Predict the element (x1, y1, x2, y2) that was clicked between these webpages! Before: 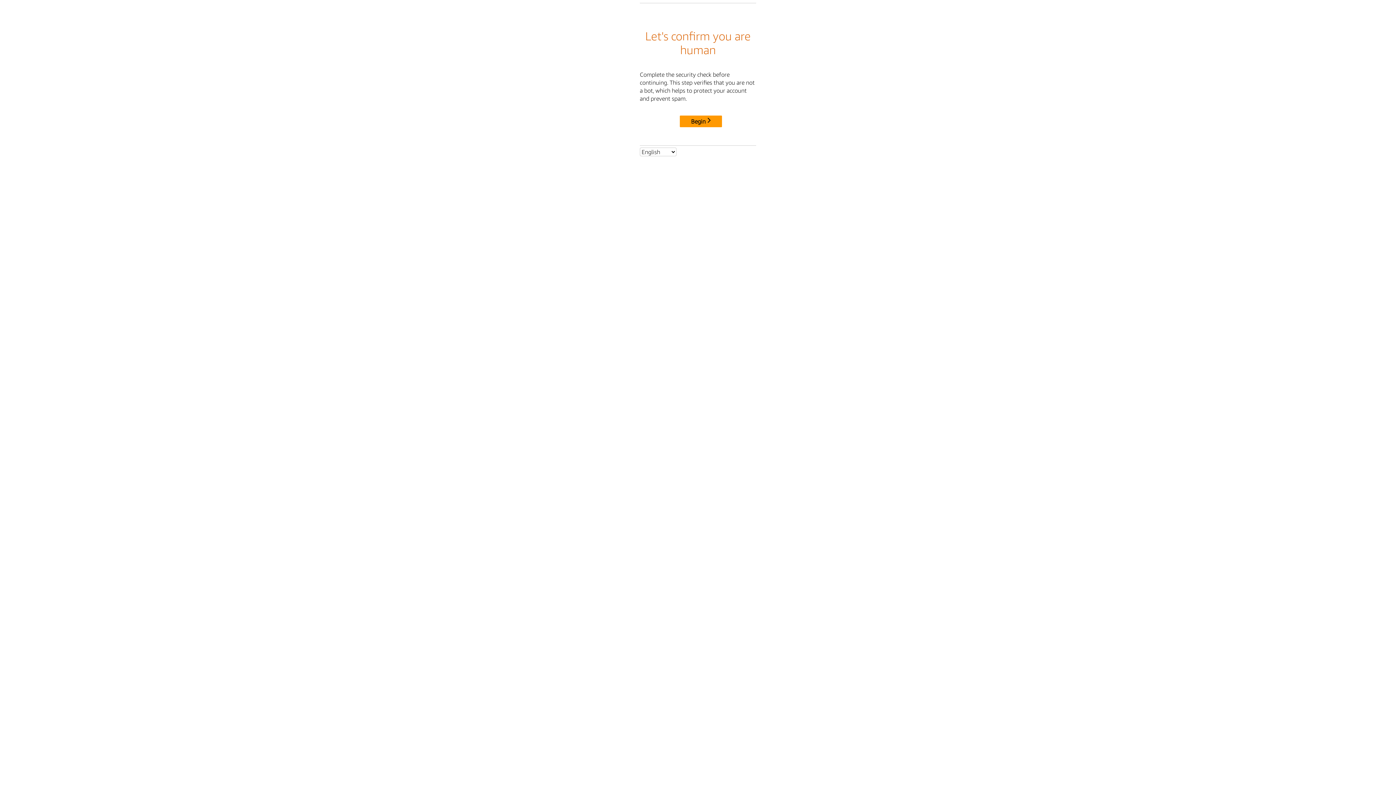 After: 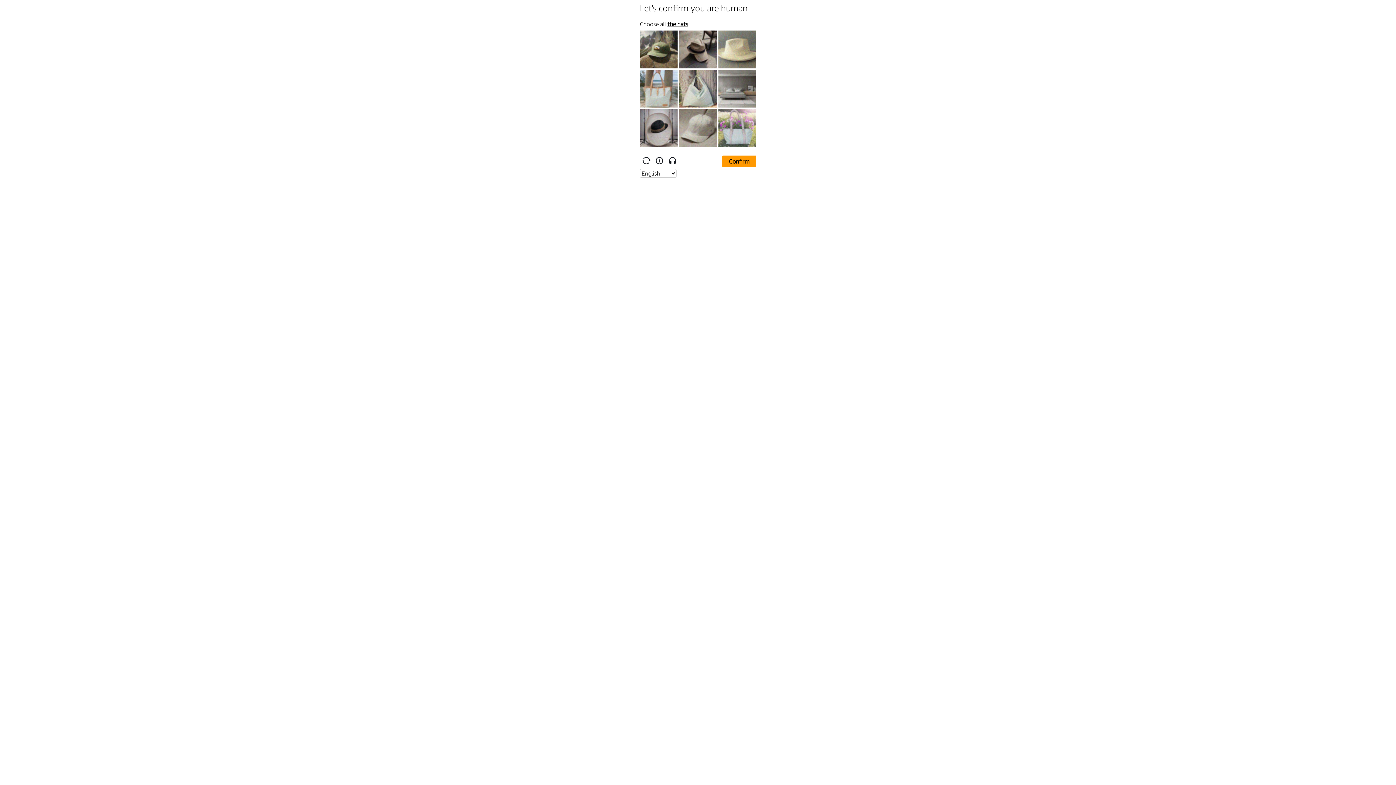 Action: label: Begin bbox: (680, 115, 722, 127)